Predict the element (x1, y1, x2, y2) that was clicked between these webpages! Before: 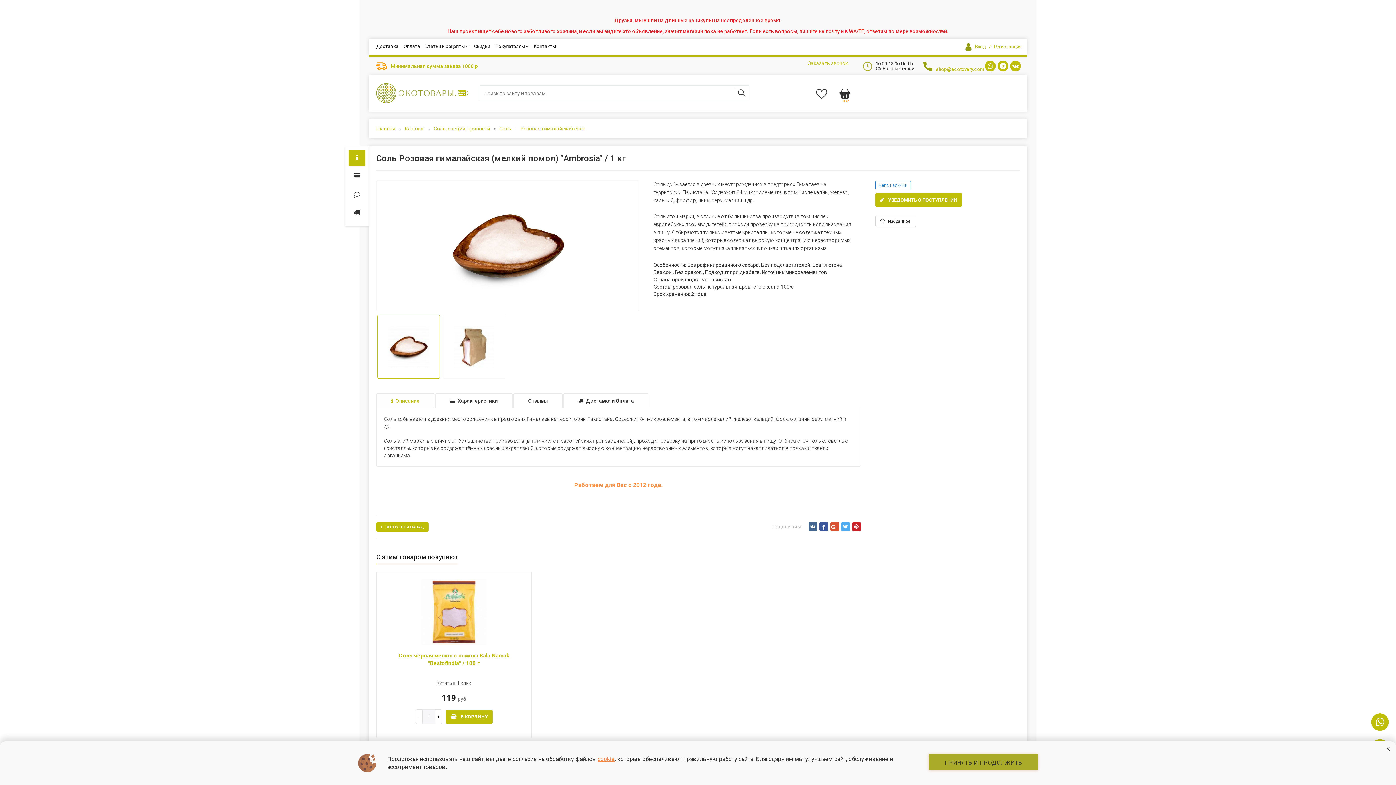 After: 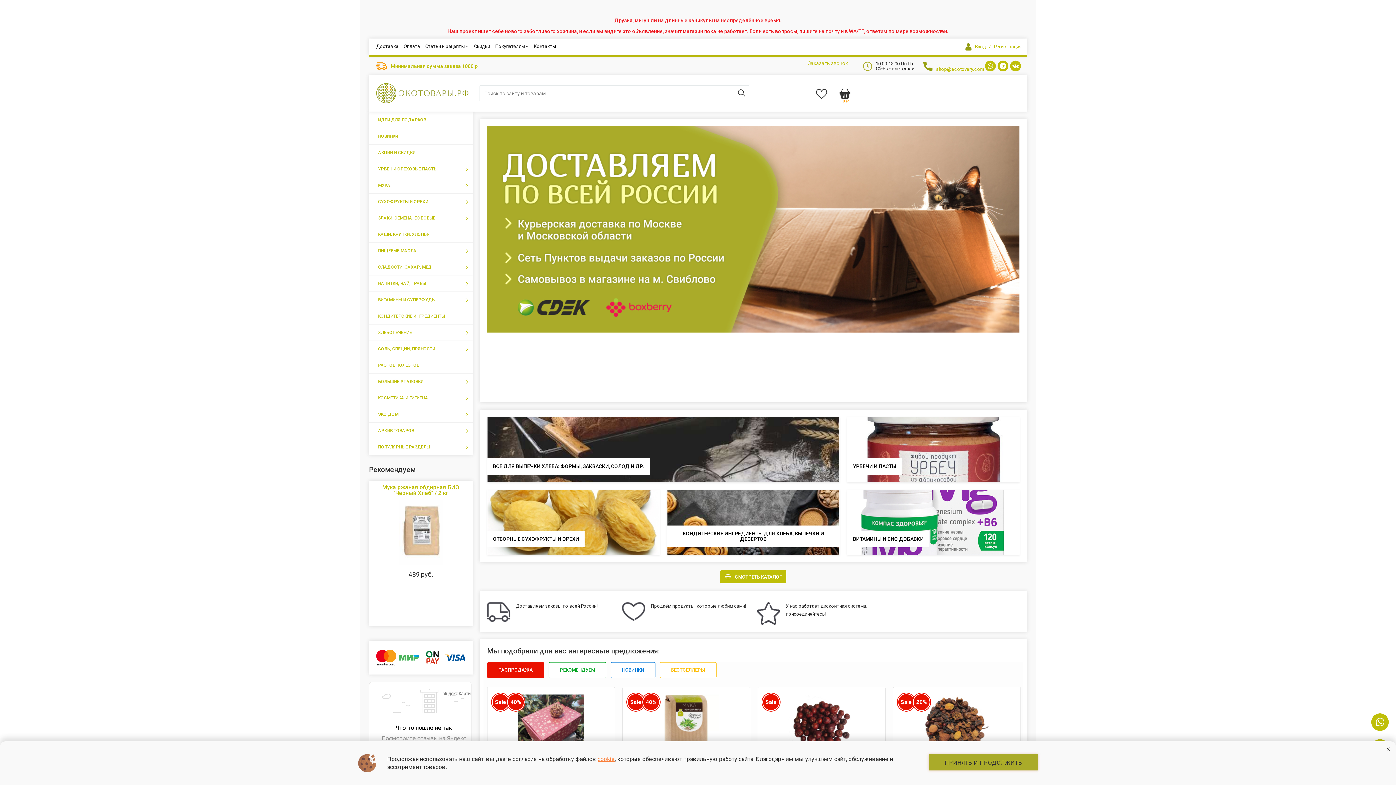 Action: bbox: (376, 89, 468, 95)